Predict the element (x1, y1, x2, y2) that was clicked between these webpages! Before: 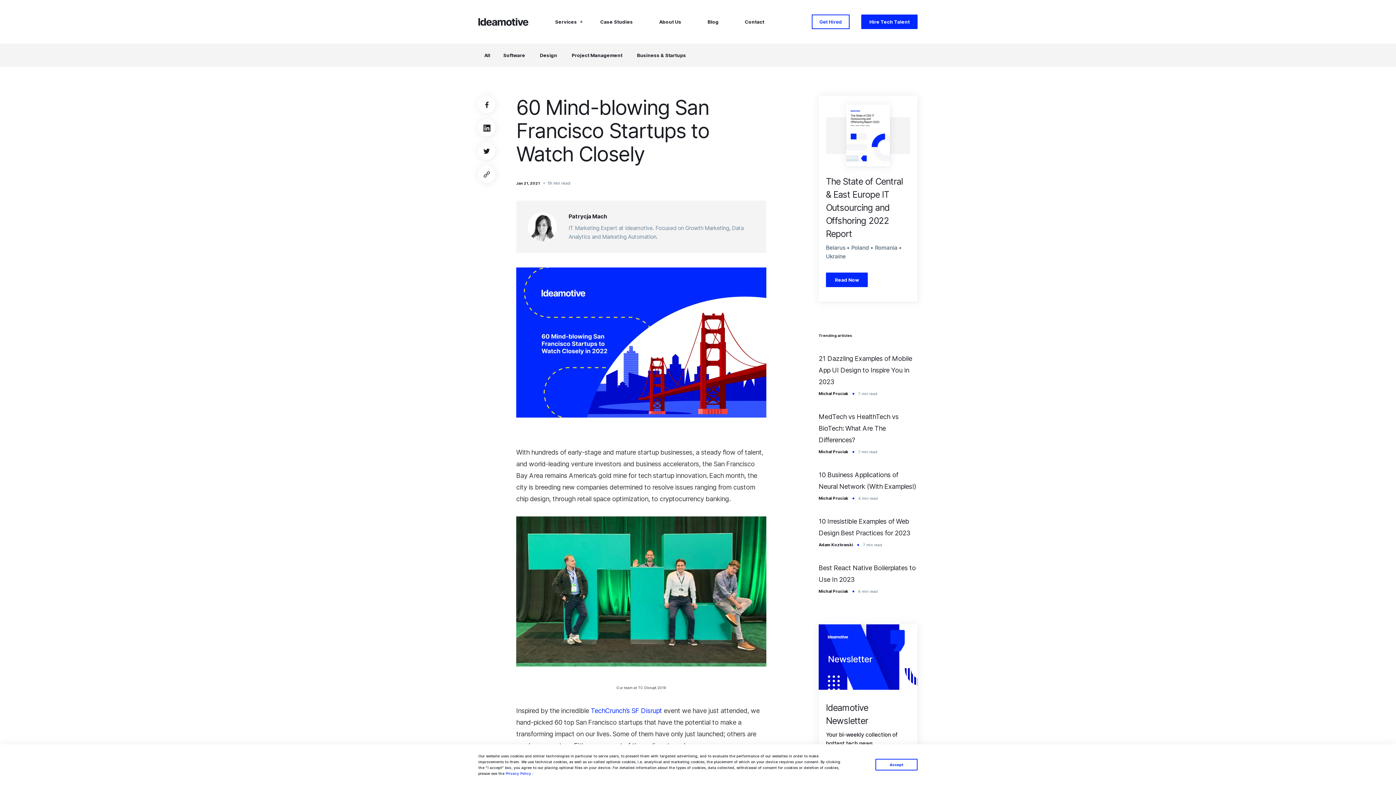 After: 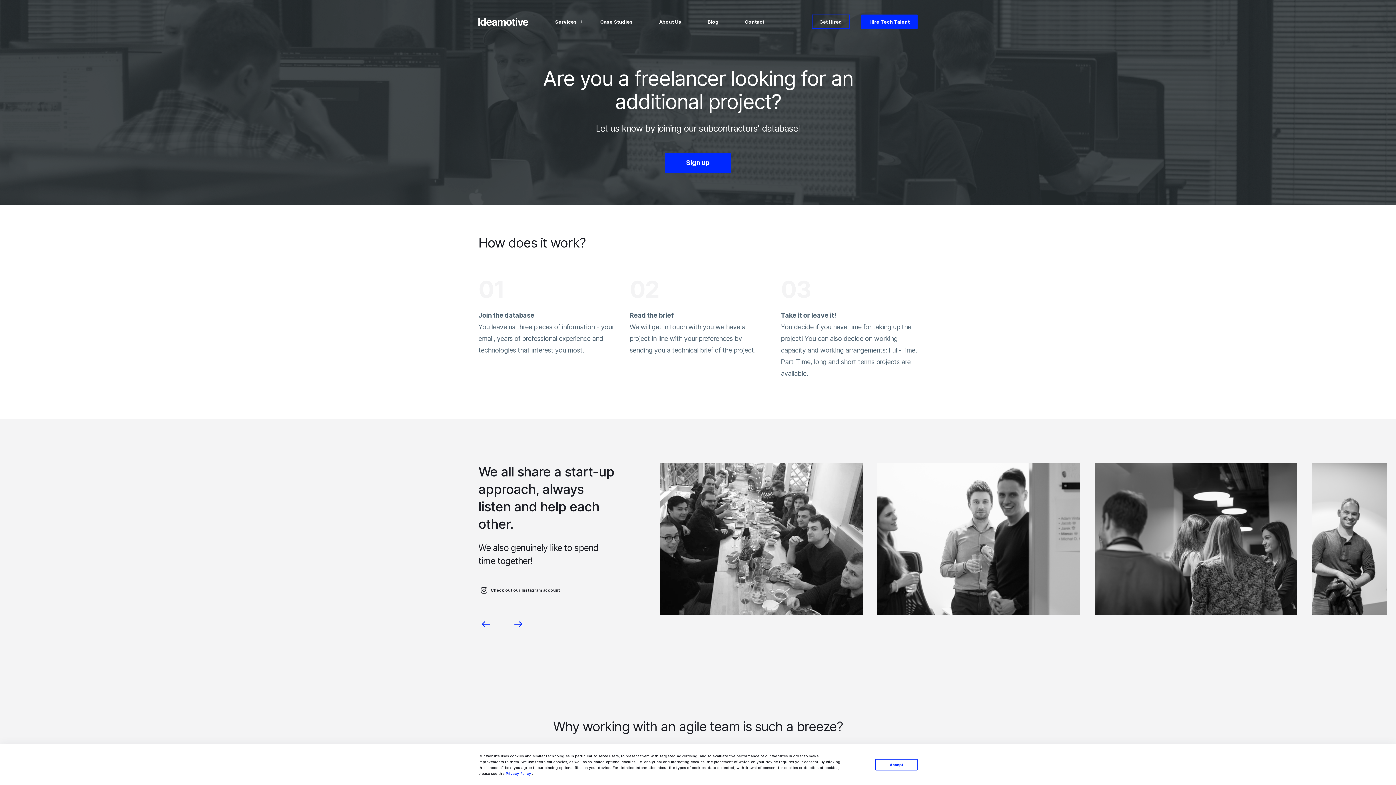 Action: bbox: (812, 14, 849, 29) label: Get Hired